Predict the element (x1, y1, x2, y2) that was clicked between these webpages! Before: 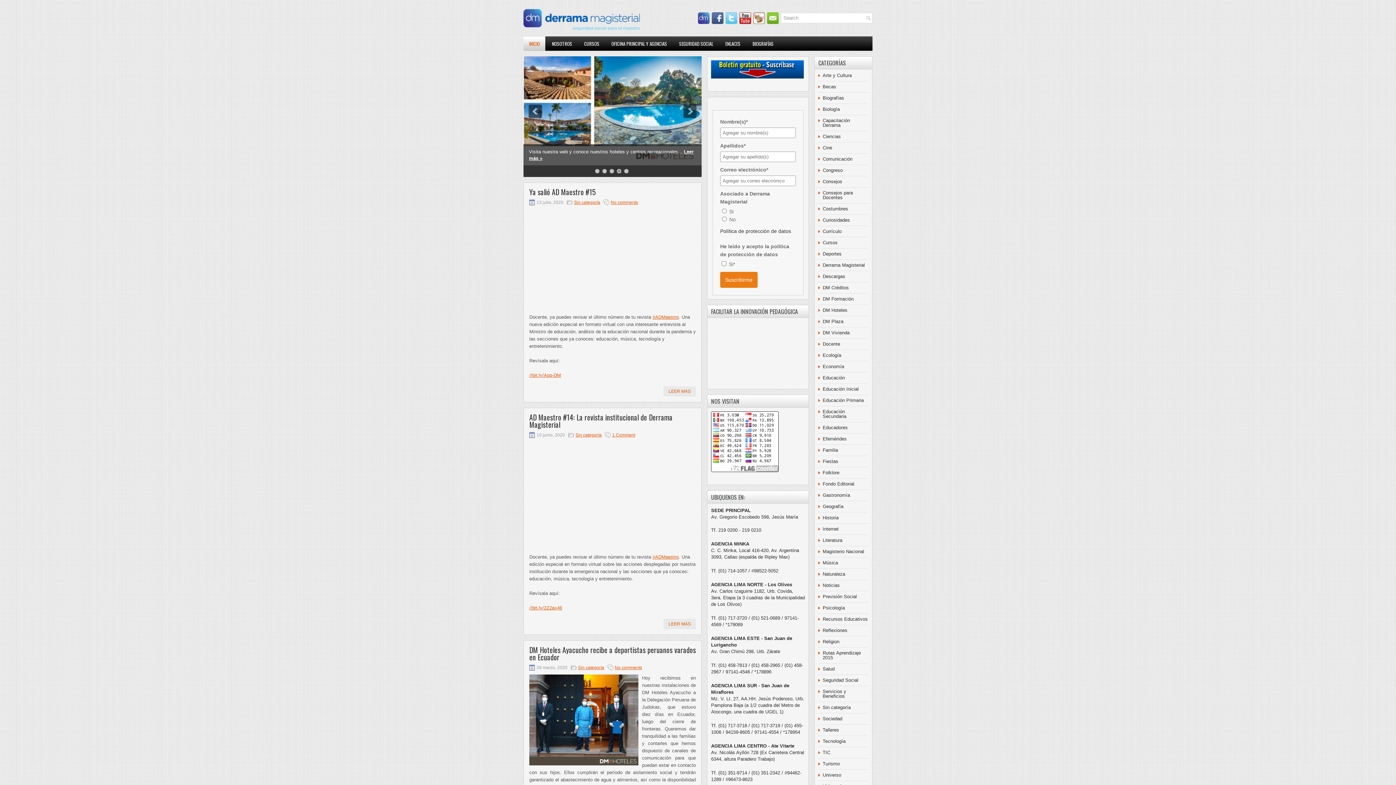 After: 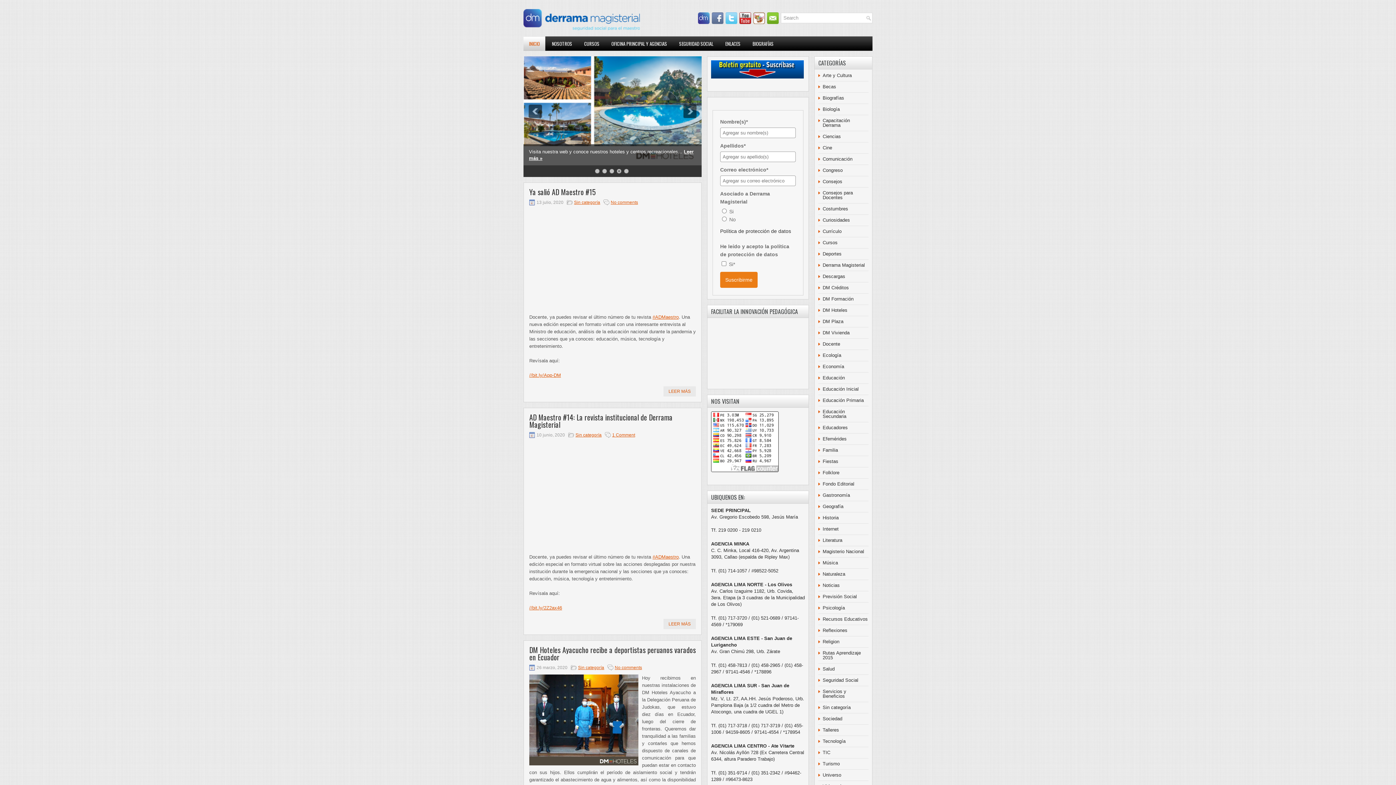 Action: bbox: (712, 19, 725, 25)